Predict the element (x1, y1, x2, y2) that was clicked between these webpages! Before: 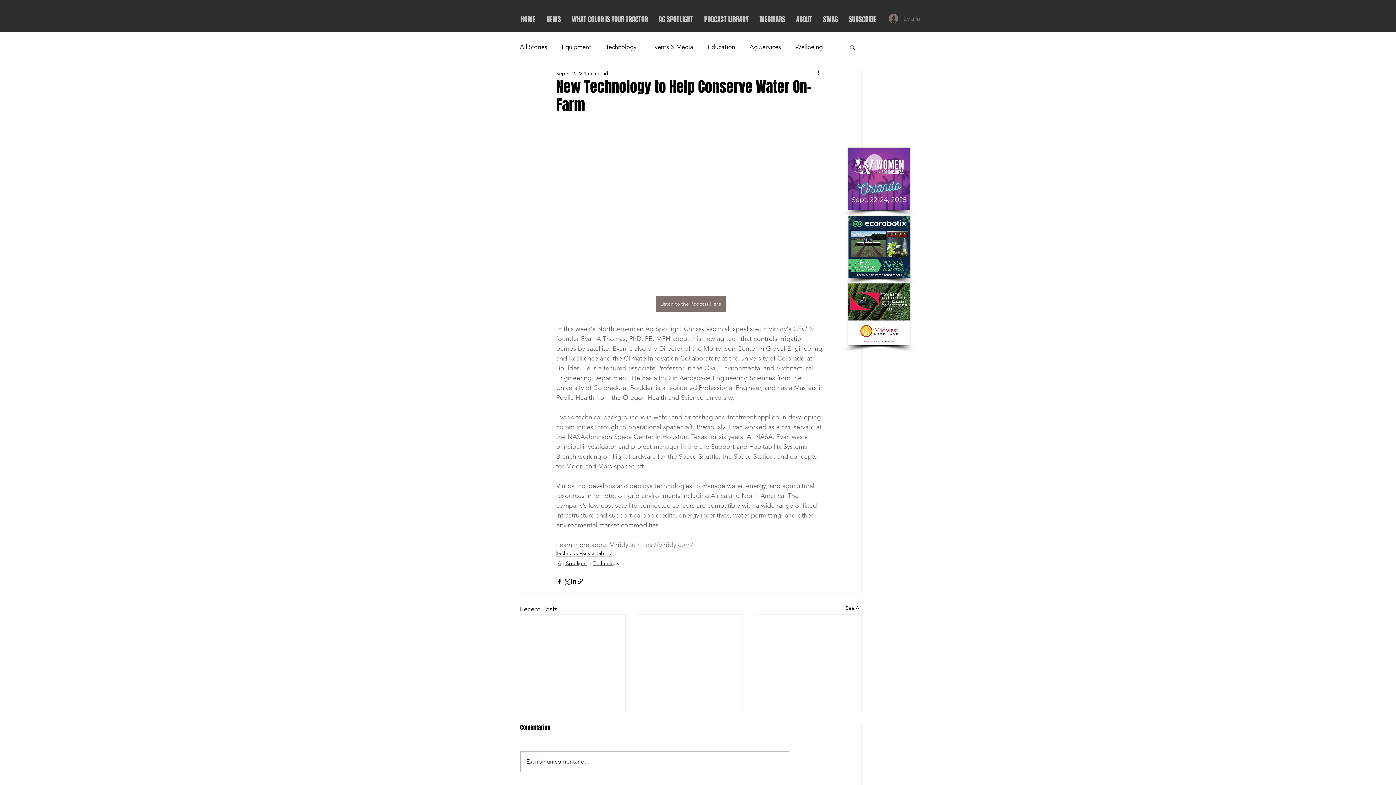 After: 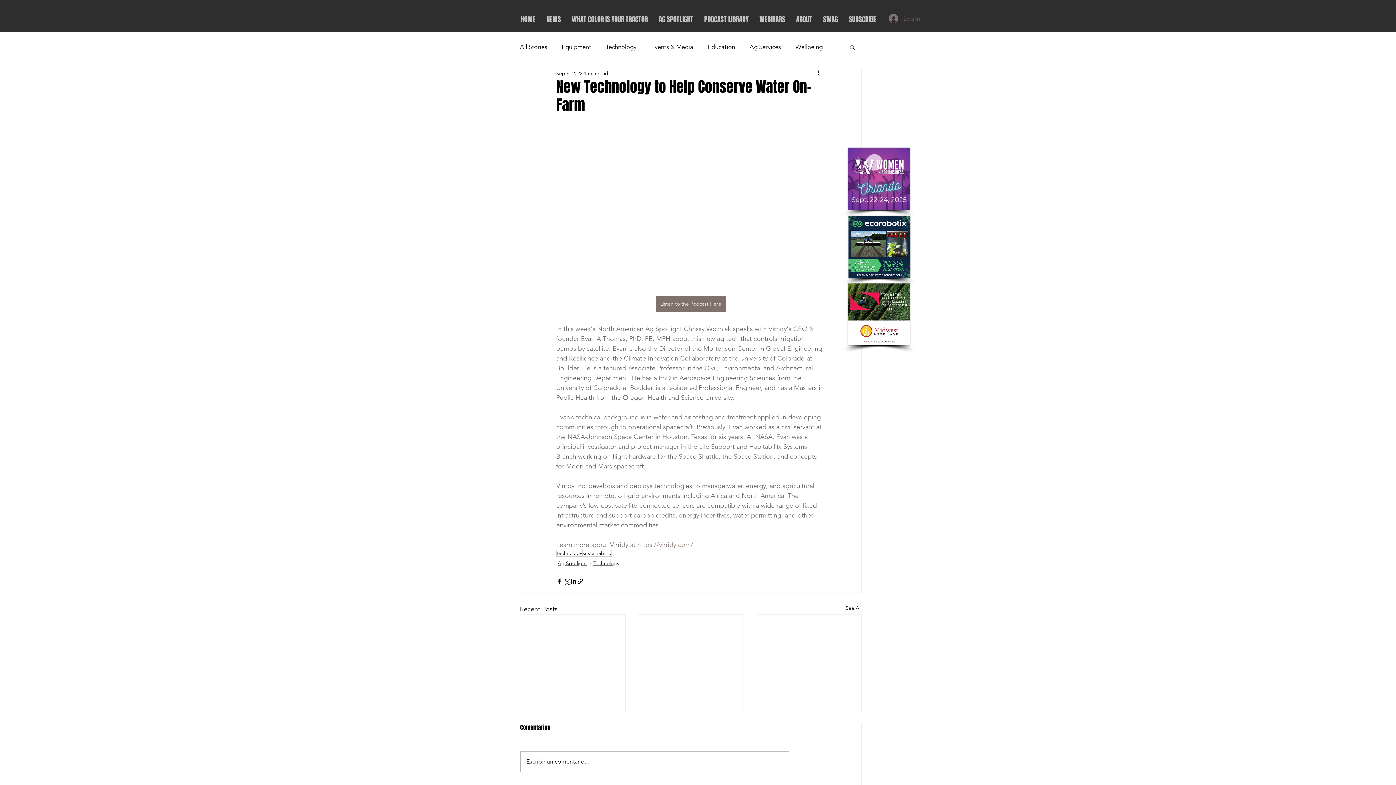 Action: bbox: (884, 11, 925, 25) label: Log In